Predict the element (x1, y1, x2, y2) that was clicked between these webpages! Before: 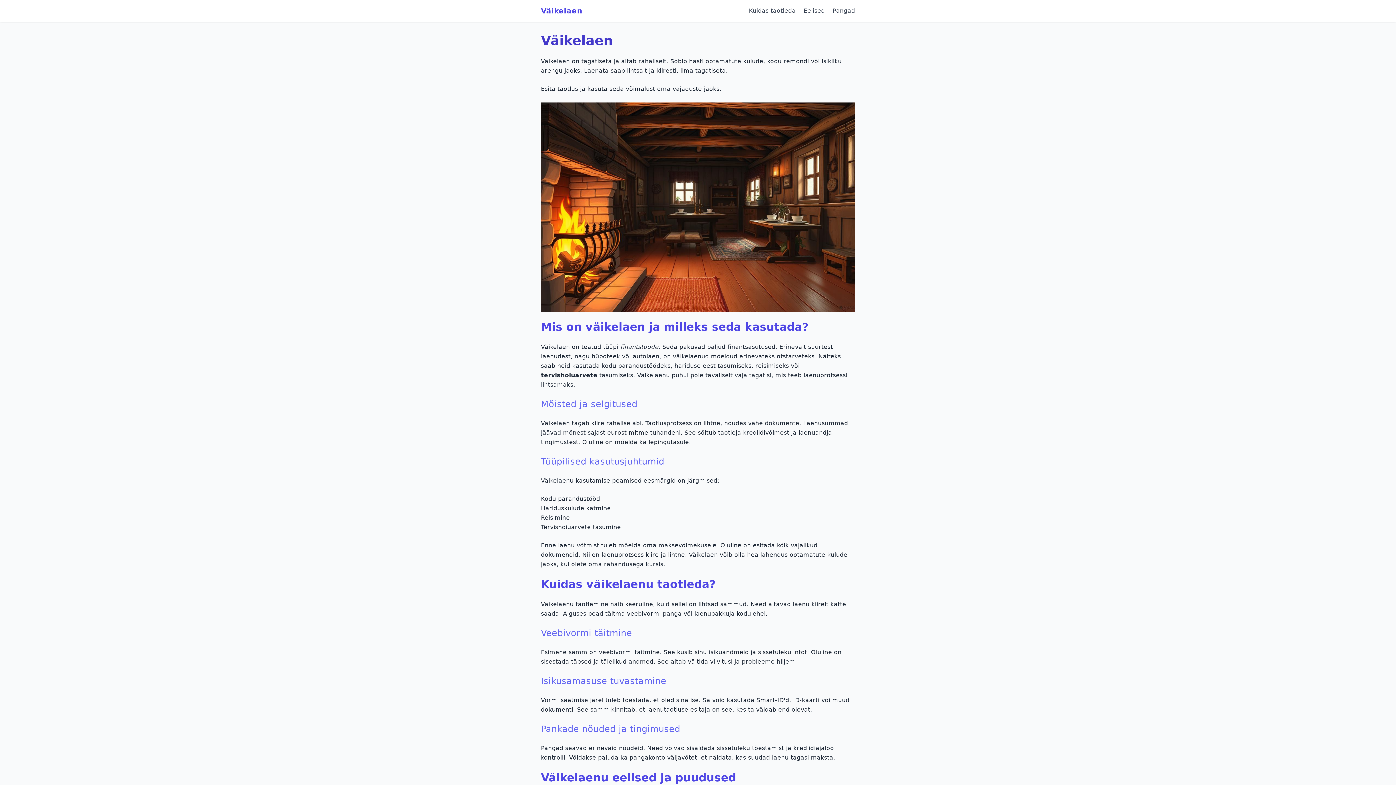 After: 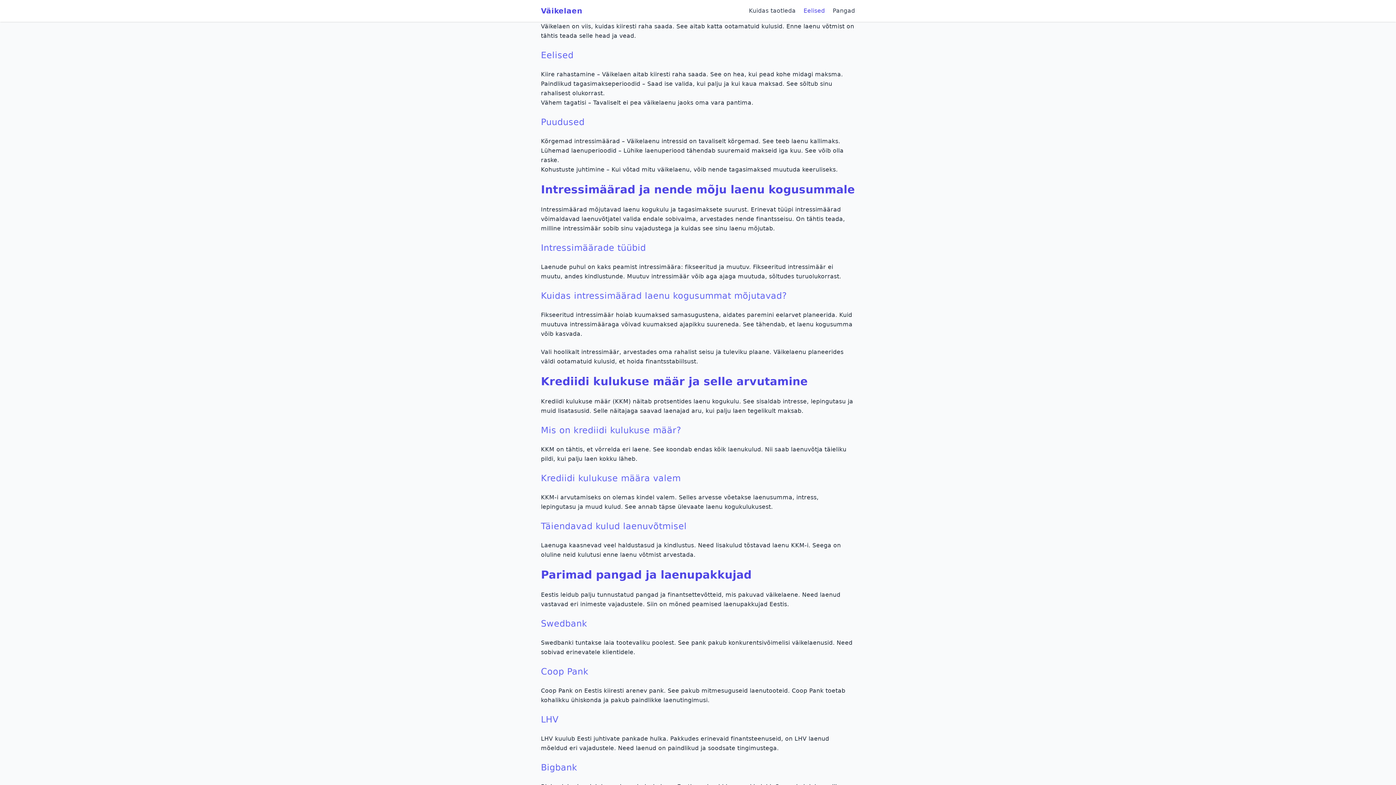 Action: bbox: (803, 7, 825, 14) label: Eelised